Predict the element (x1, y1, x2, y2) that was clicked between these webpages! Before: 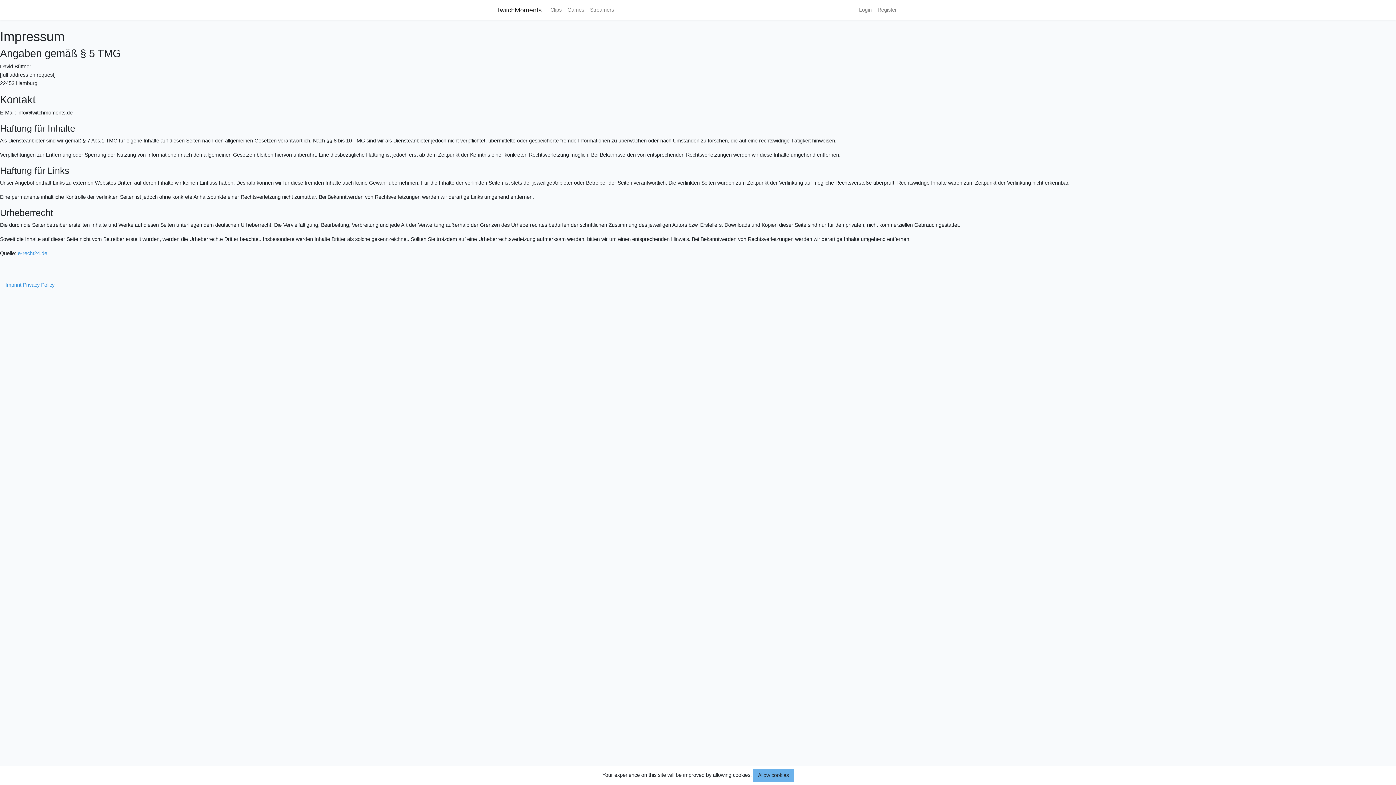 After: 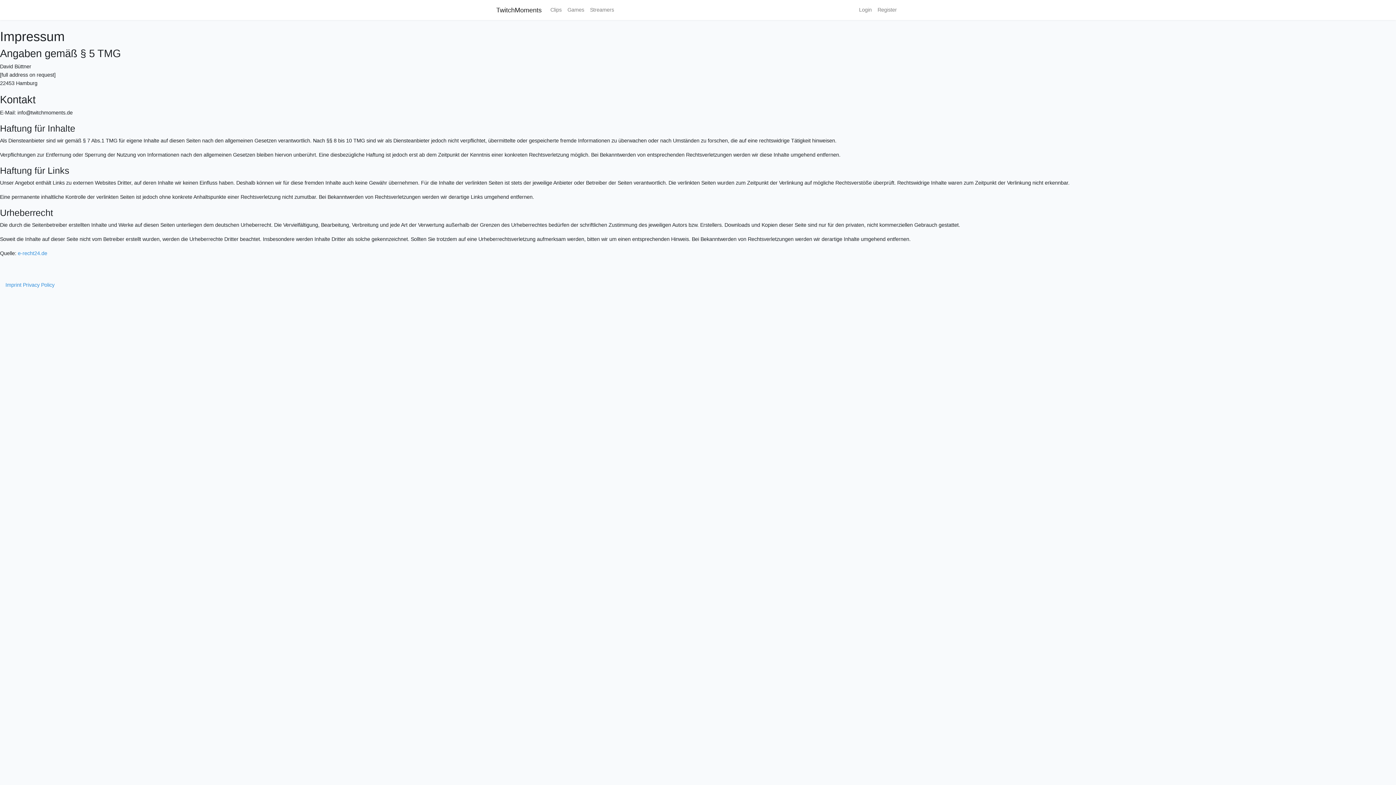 Action: bbox: (753, 769, 793, 782) label: Allow cookies